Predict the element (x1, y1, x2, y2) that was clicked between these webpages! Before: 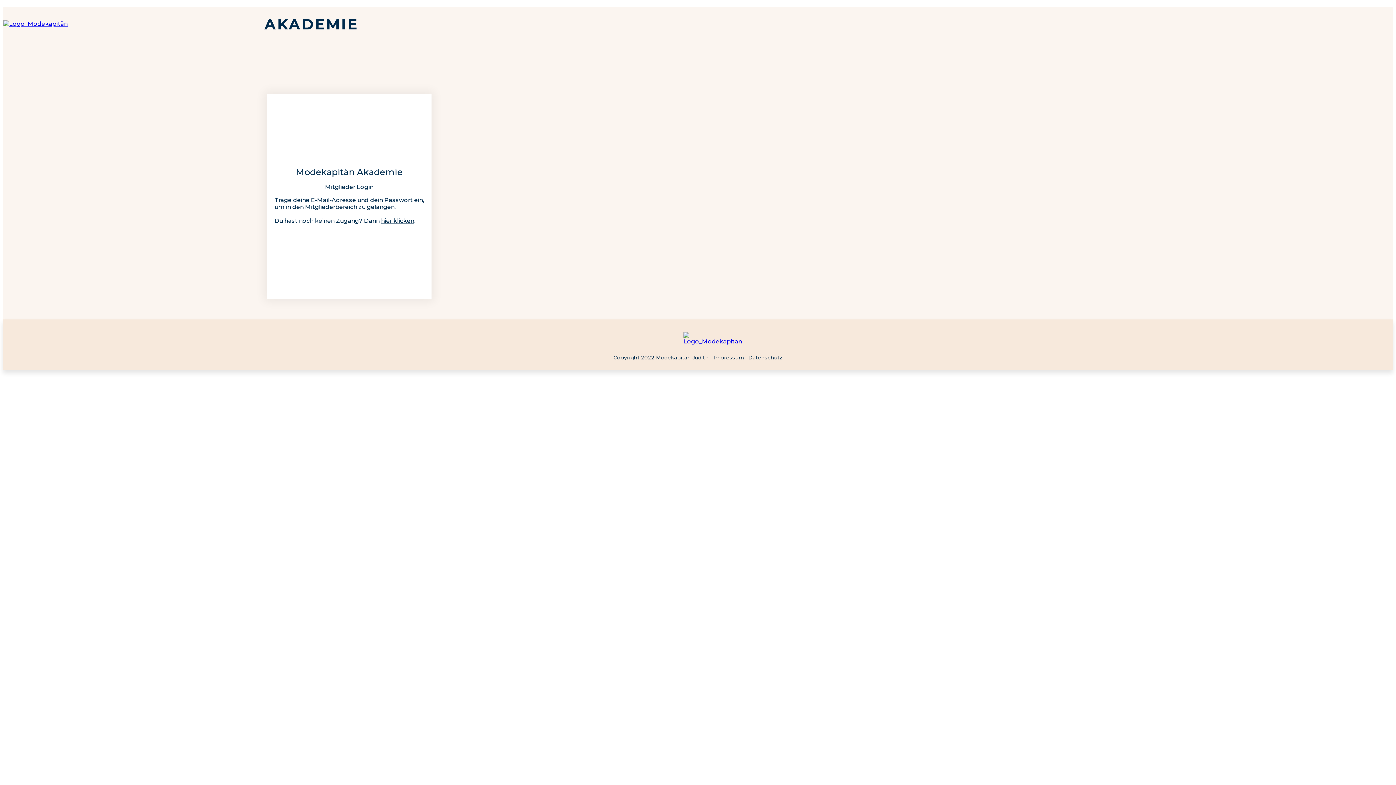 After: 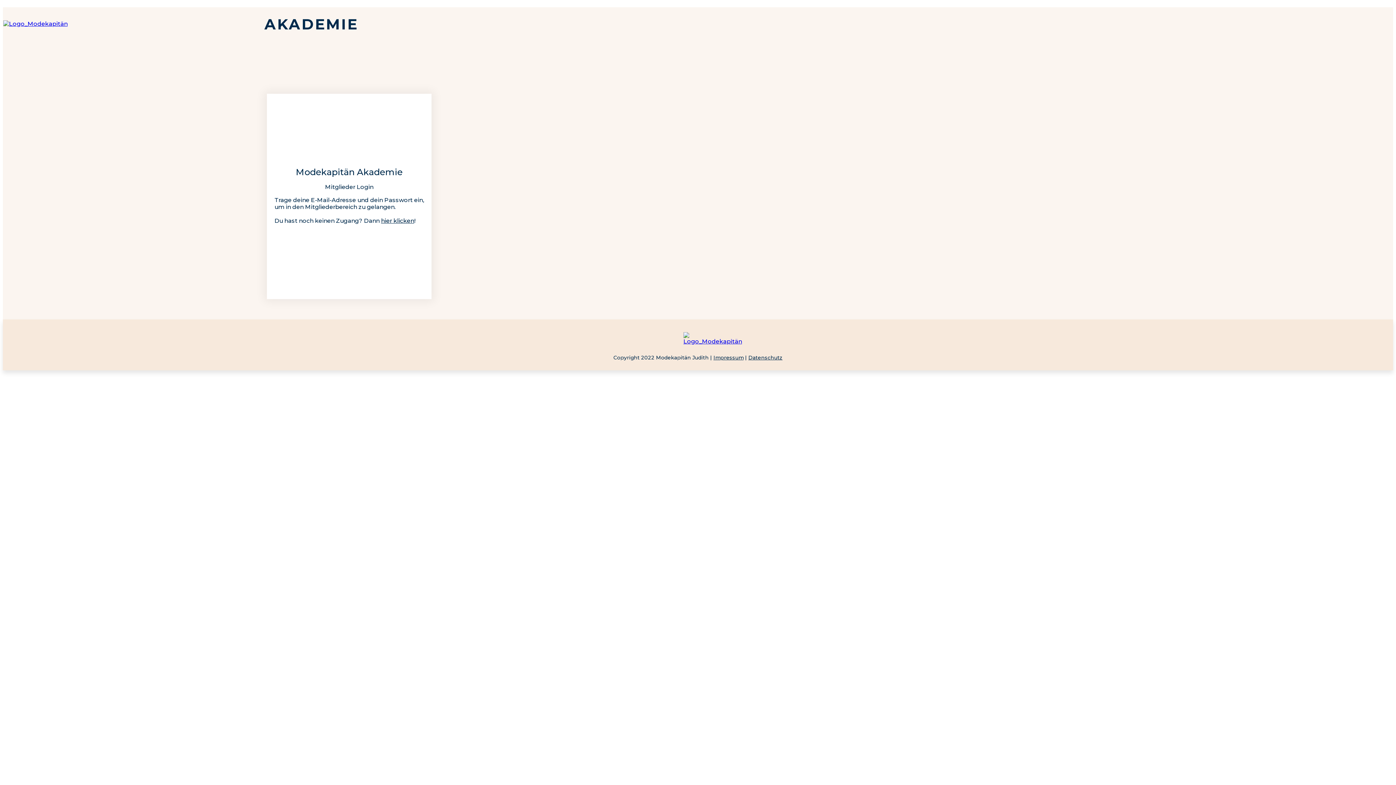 Action: bbox: (381, 217, 414, 224) label: hier klicken